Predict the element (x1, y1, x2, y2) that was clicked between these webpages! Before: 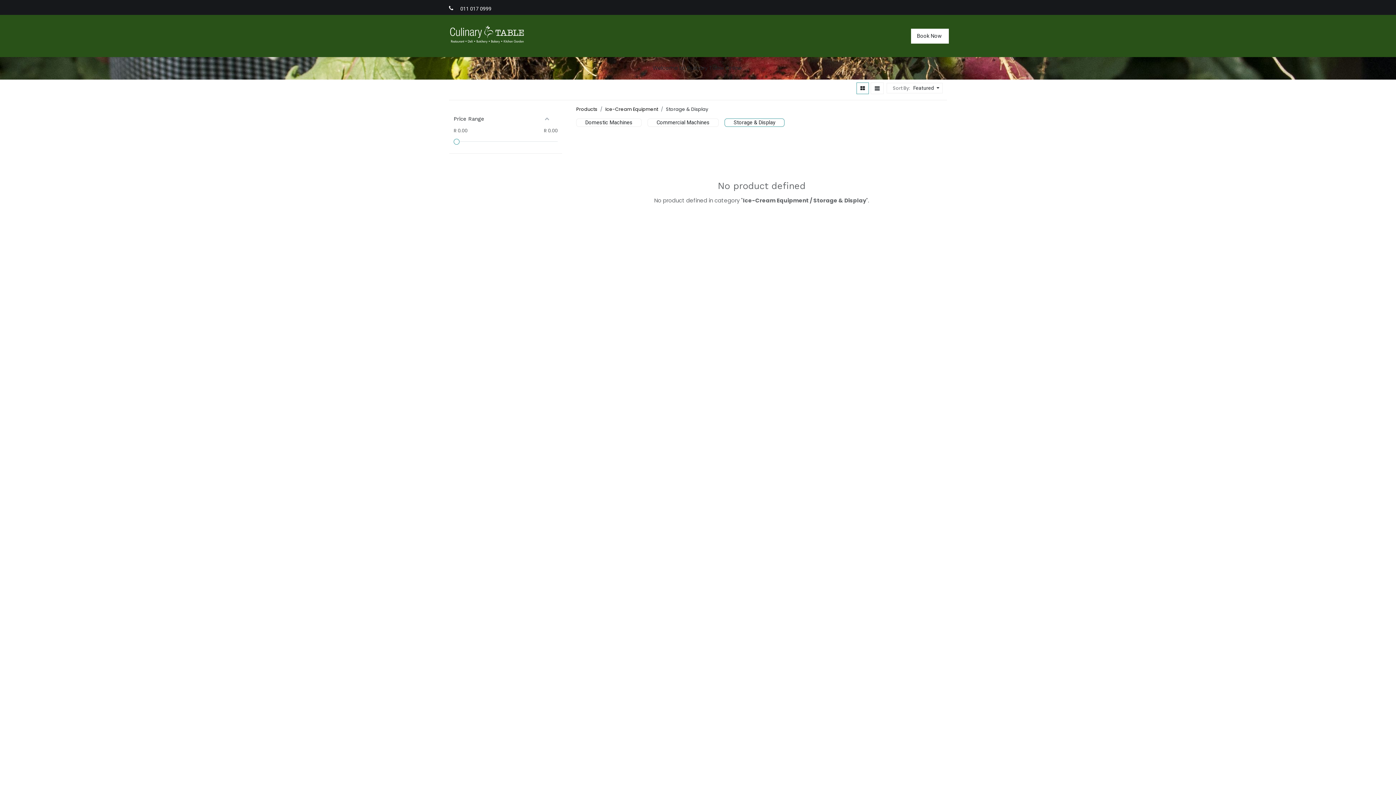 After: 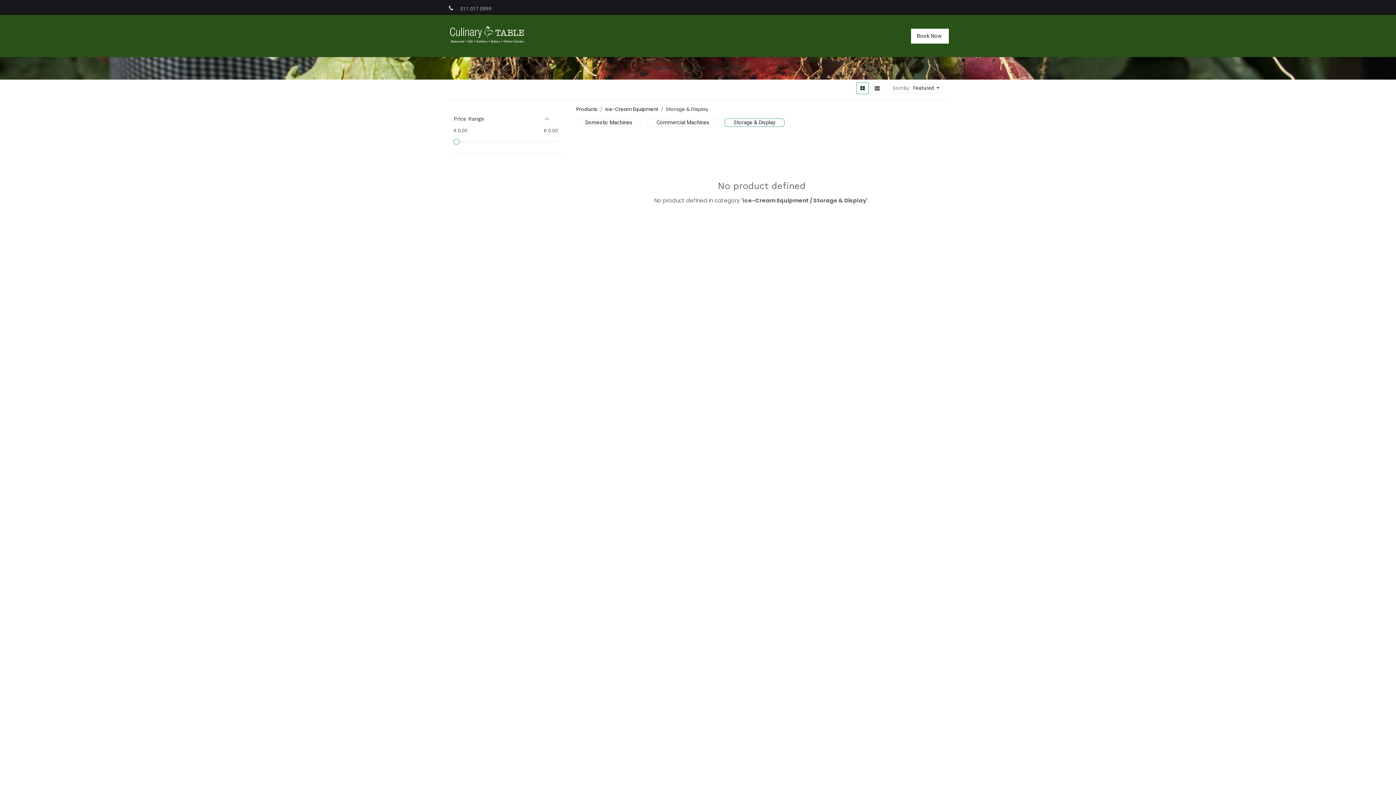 Action: bbox: (456, 2, 496, 14) label: 011 017 0999